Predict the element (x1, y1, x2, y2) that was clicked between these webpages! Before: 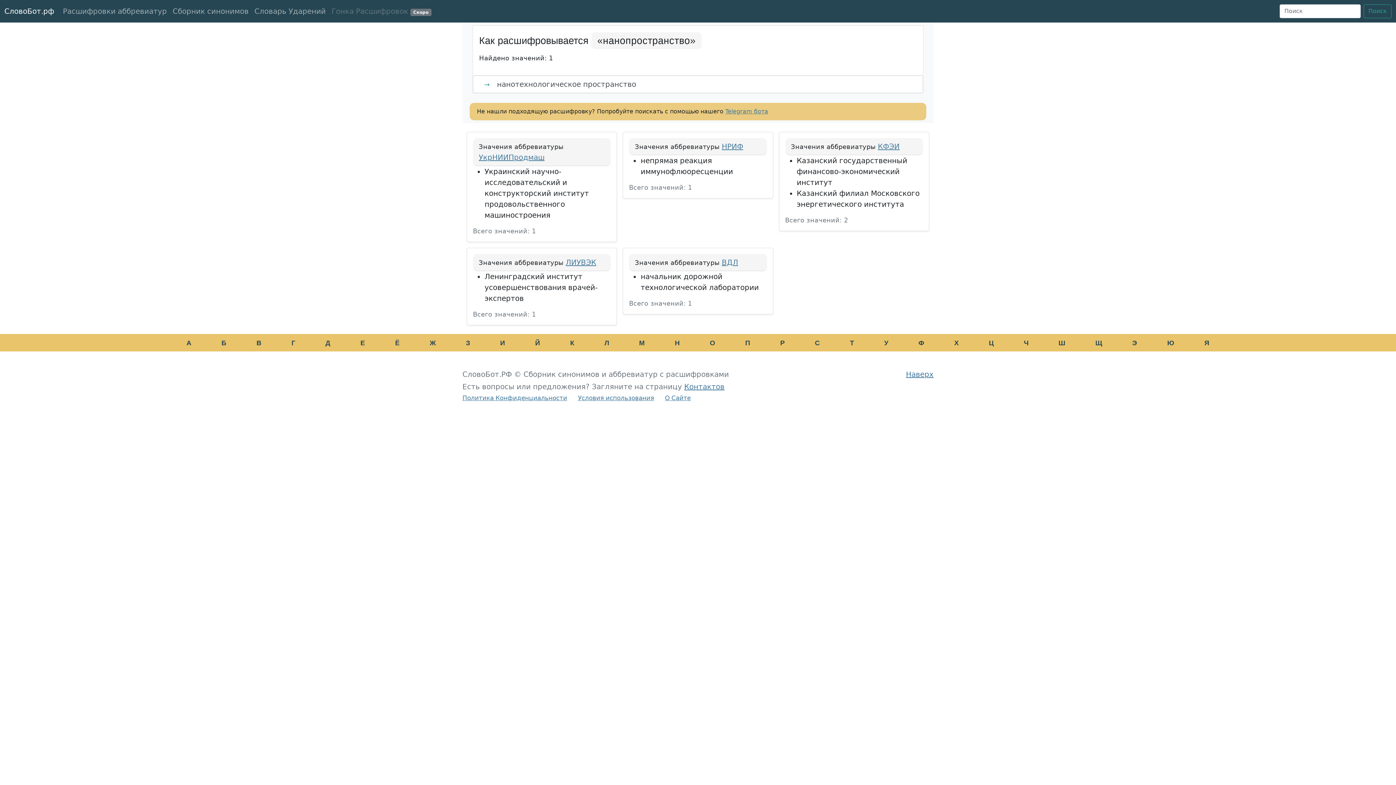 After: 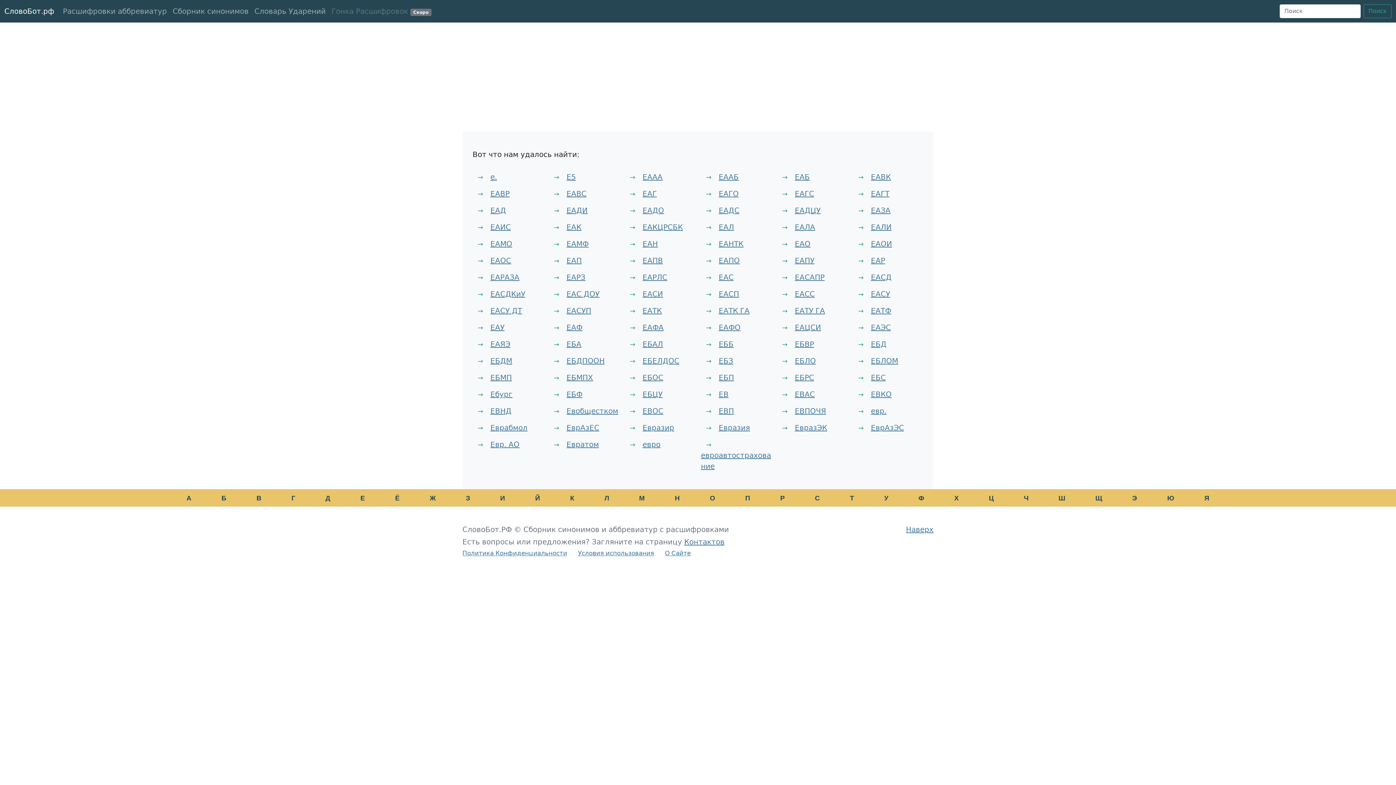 Action: bbox: (346, 339, 379, 346) label: Е